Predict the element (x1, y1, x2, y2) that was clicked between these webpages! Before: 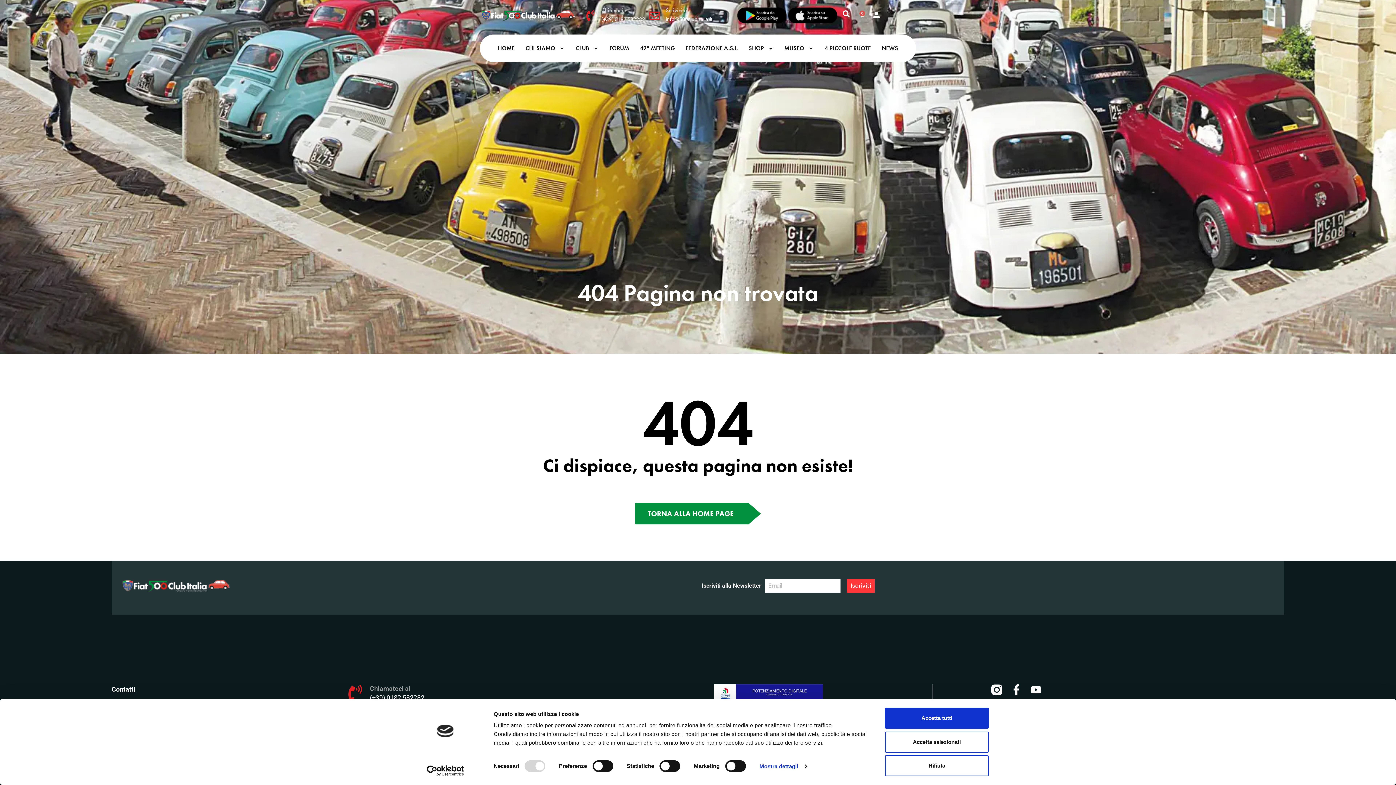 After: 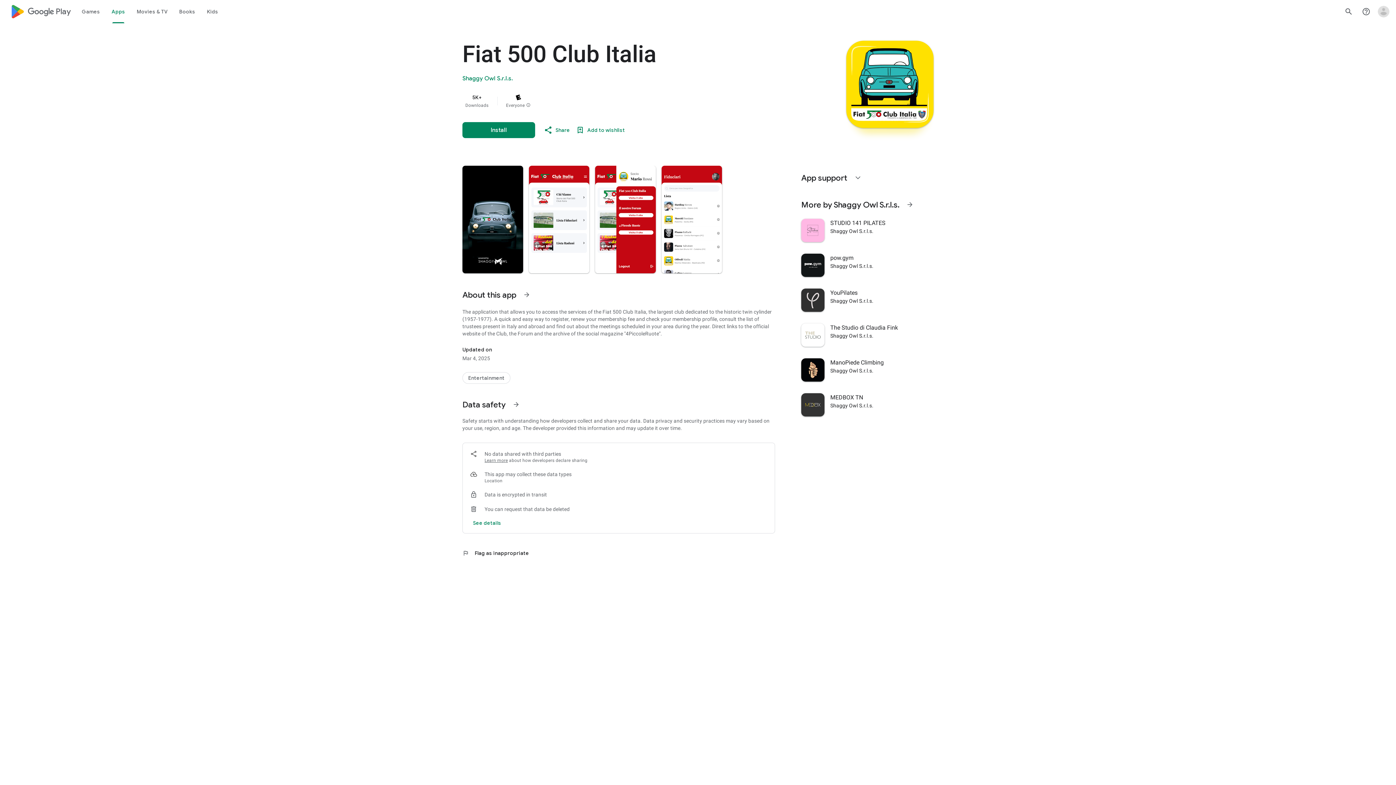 Action: bbox: (736, 7, 787, 23)